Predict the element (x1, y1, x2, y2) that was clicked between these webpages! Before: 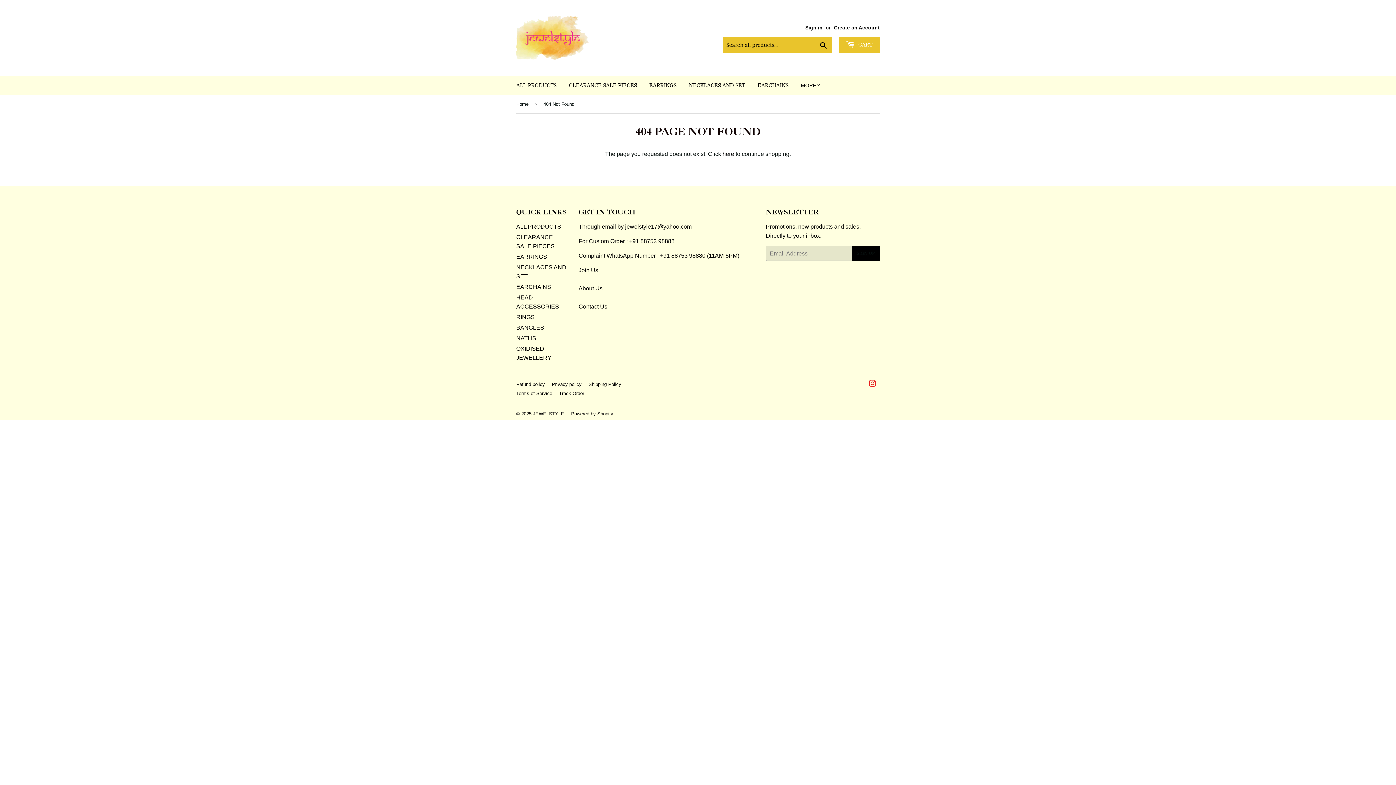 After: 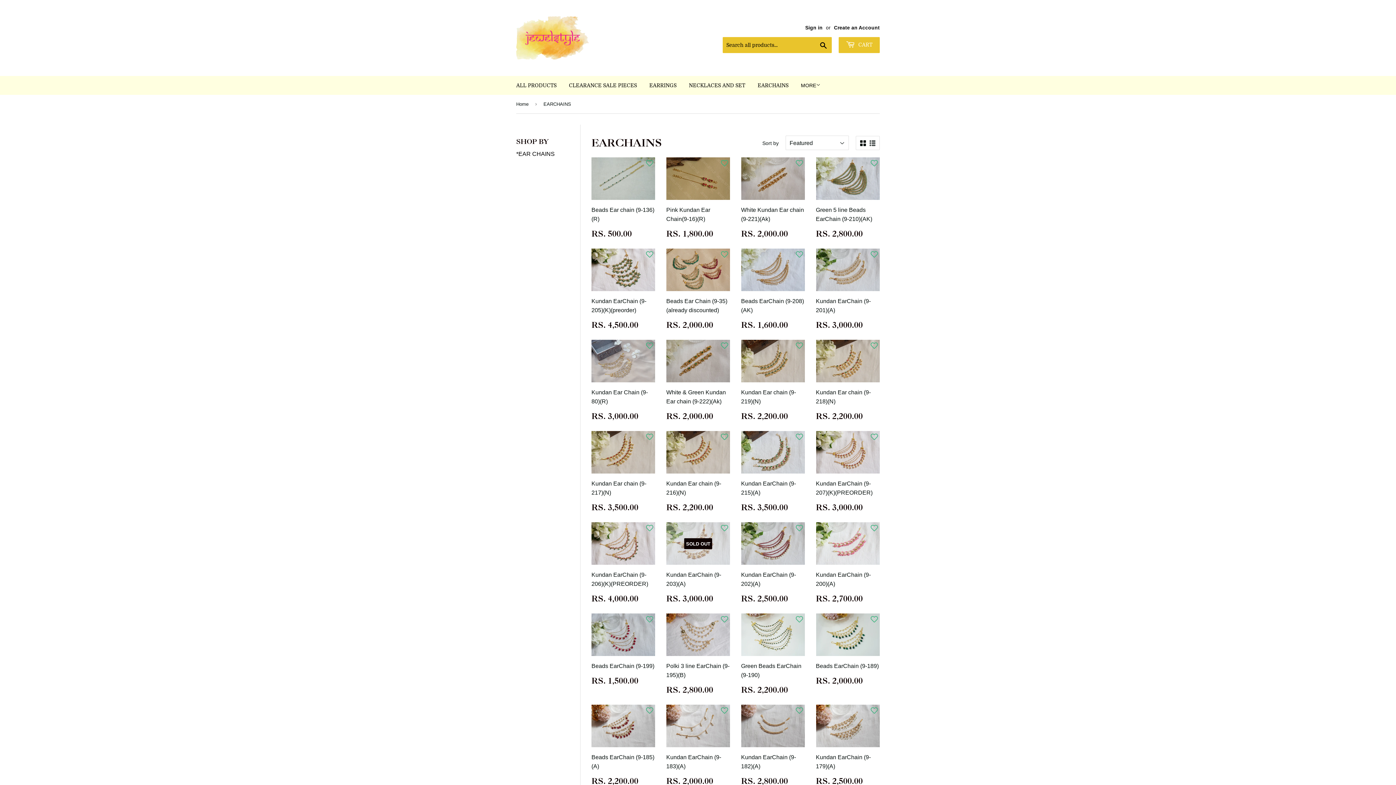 Action: label: EARCHAINS bbox: (516, 283, 551, 290)